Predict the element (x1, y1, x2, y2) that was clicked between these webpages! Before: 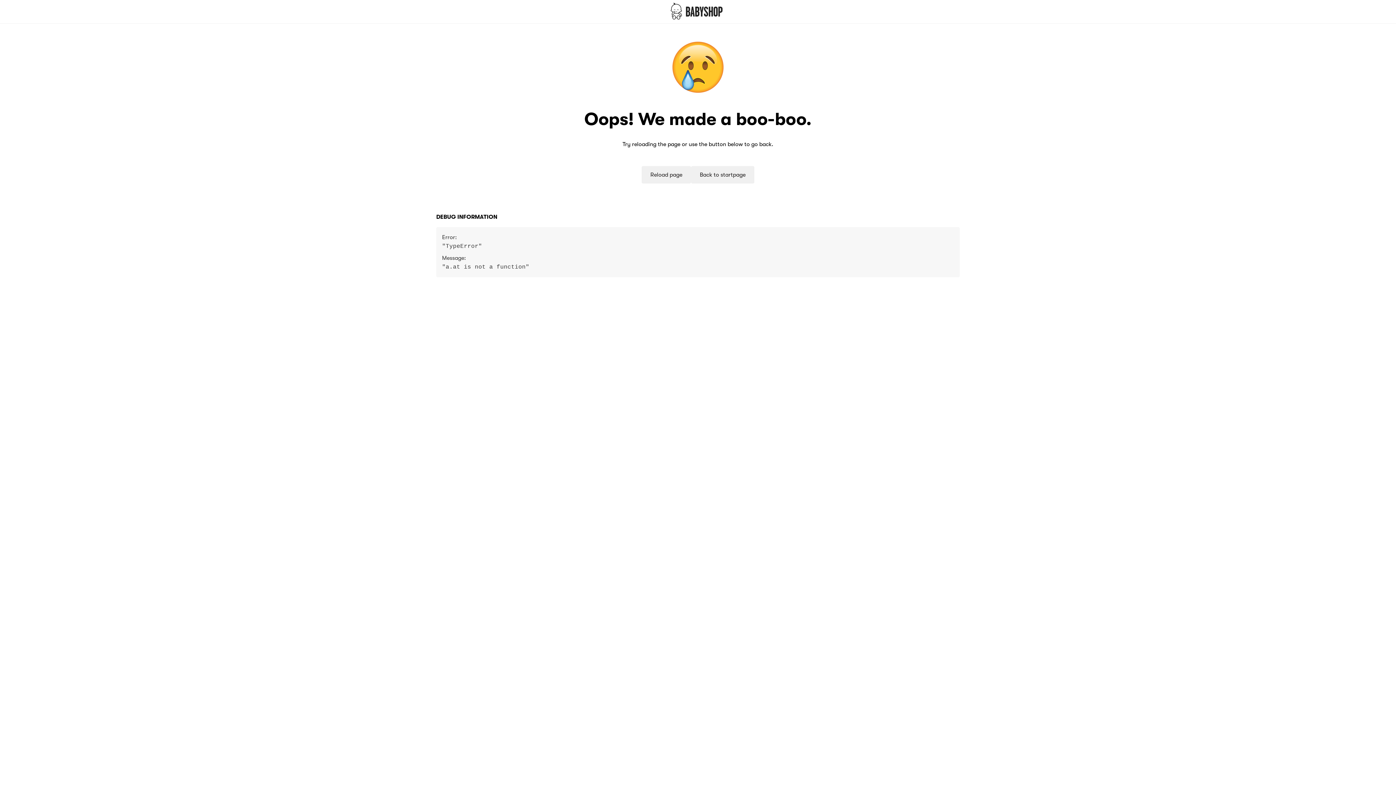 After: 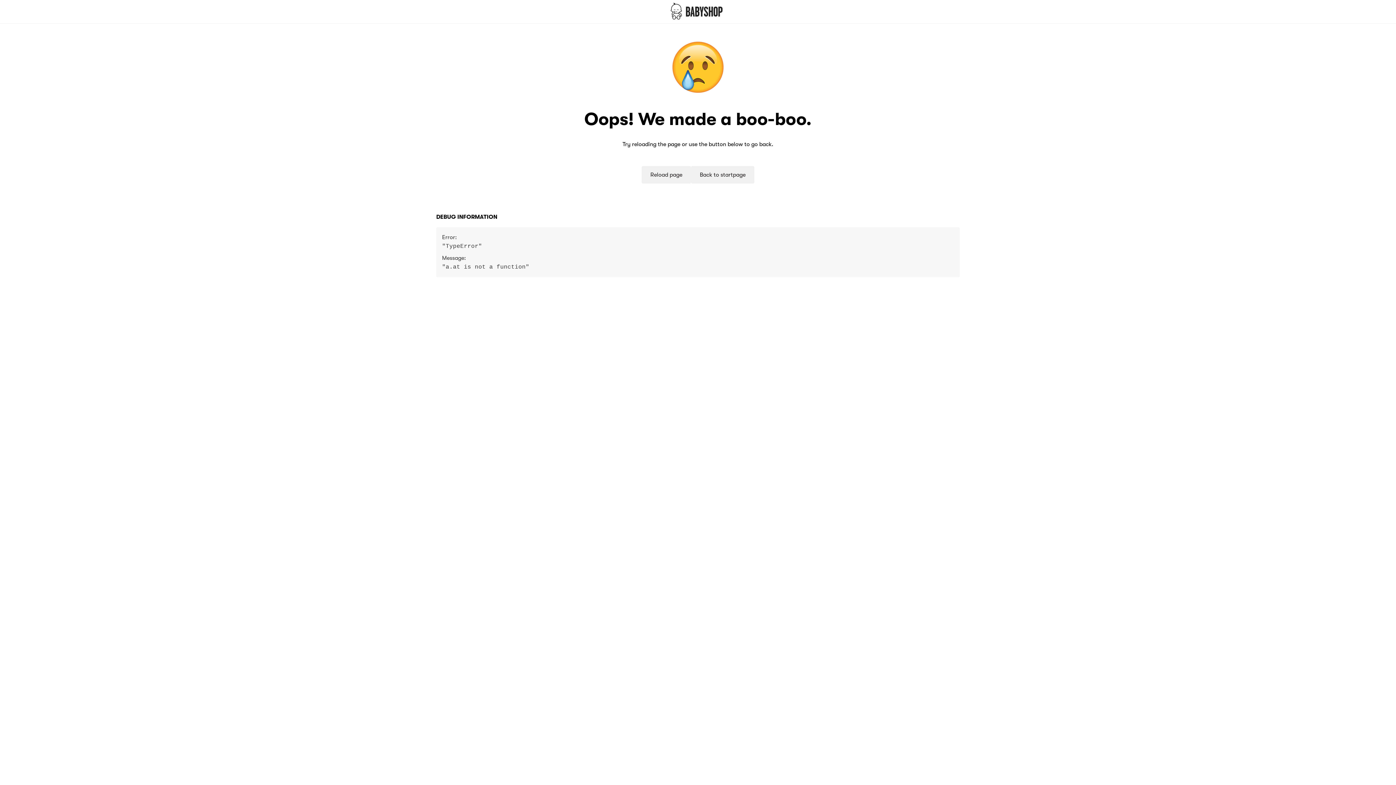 Action: bbox: (0, 0, 1396, 23)